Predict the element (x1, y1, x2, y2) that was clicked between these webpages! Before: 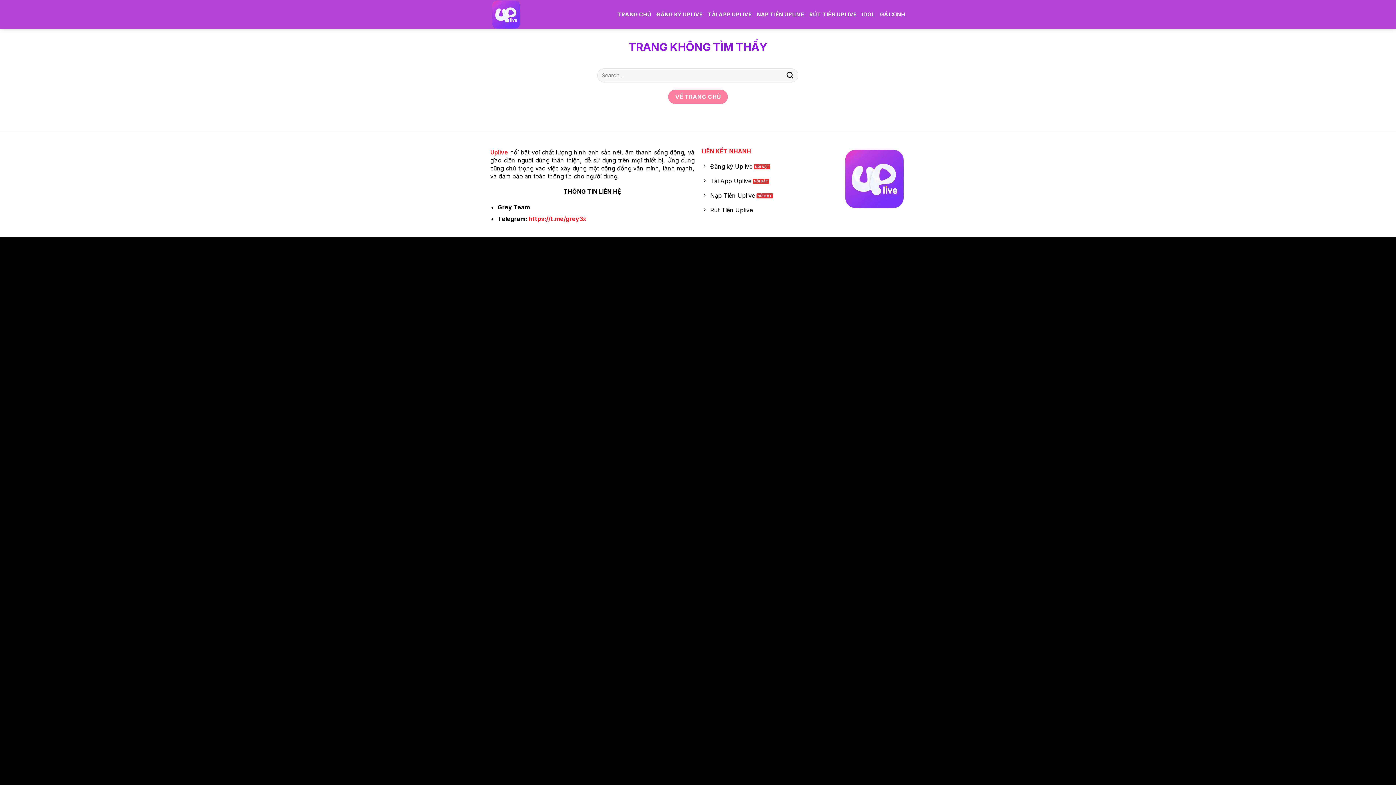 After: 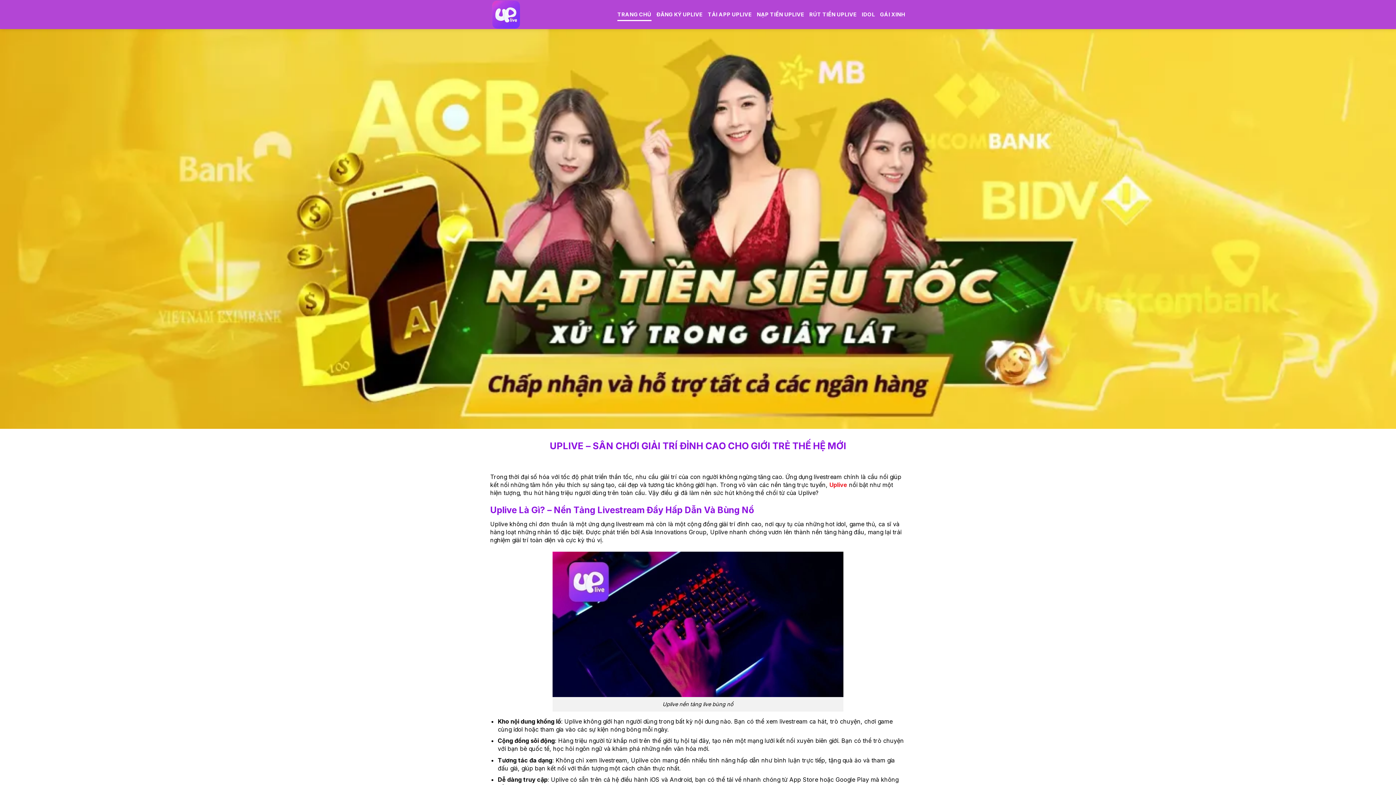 Action: label: VỀ TRANG CHỦ bbox: (668, 89, 728, 104)